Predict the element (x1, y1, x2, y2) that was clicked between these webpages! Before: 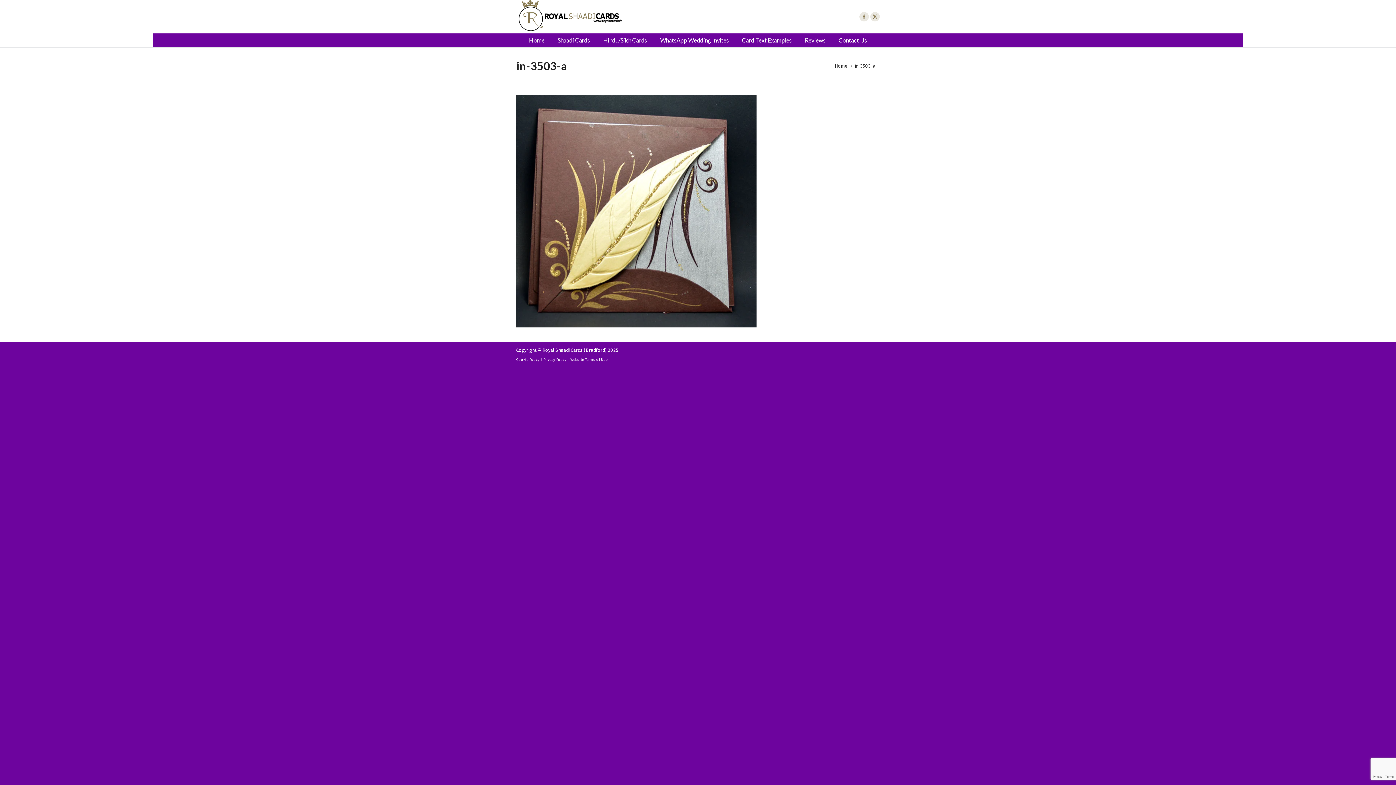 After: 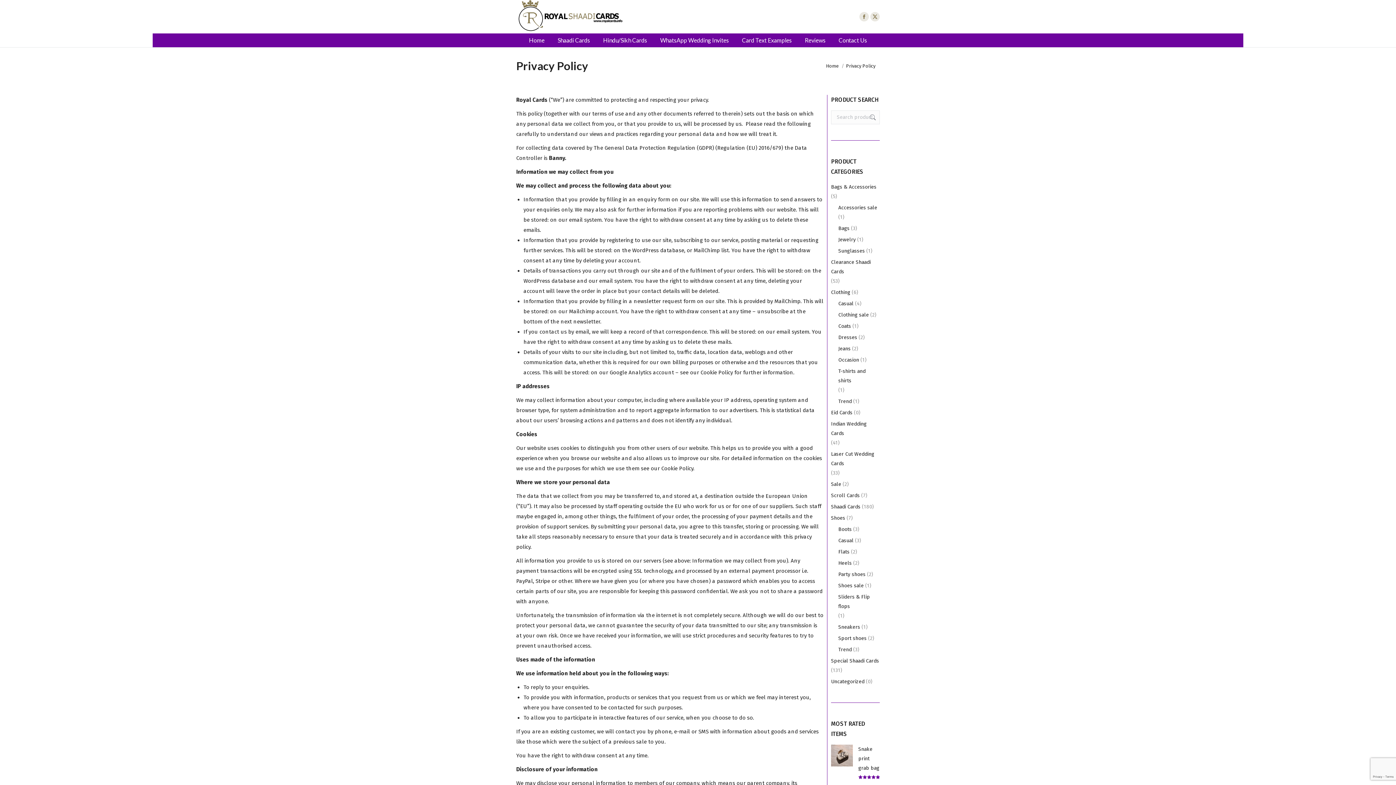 Action: label: Privacy Policy bbox: (543, 357, 566, 362)